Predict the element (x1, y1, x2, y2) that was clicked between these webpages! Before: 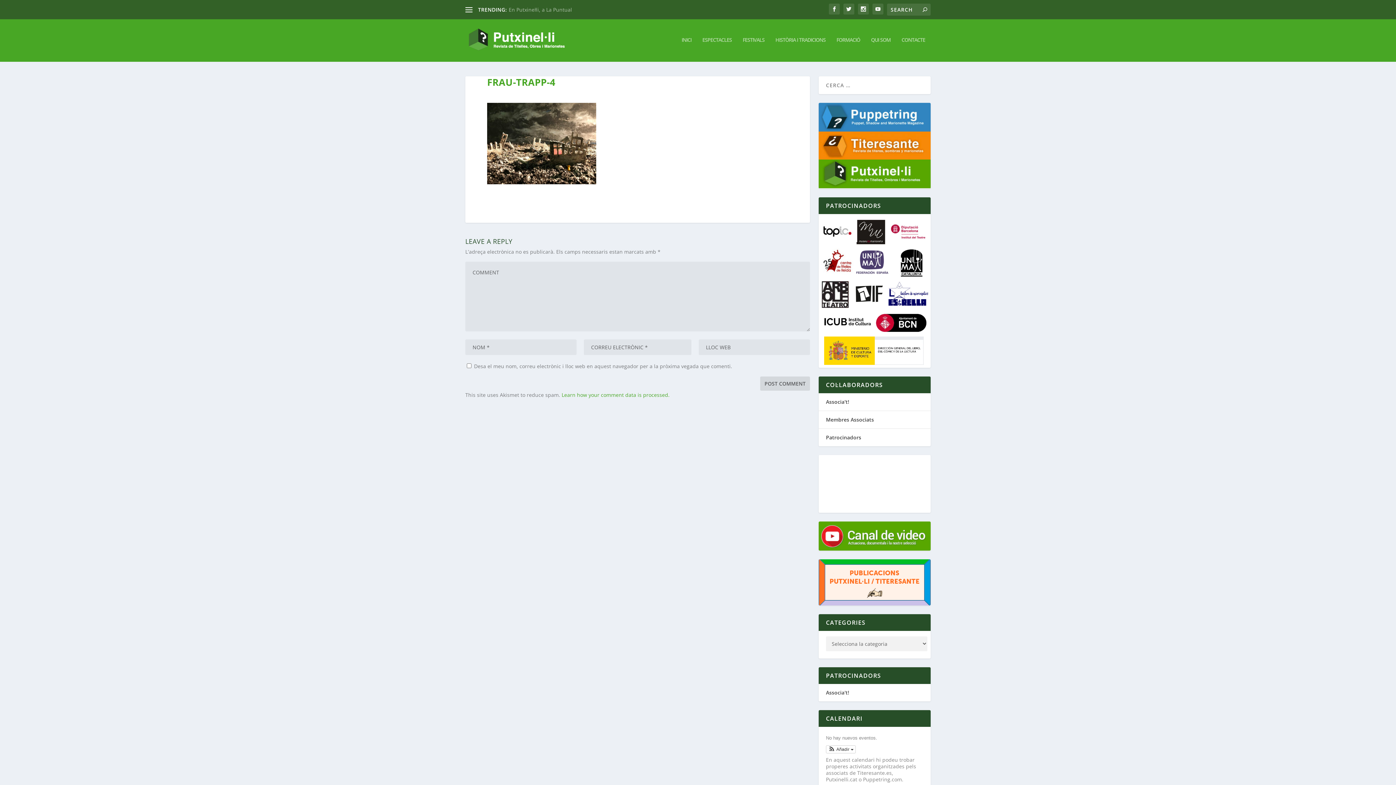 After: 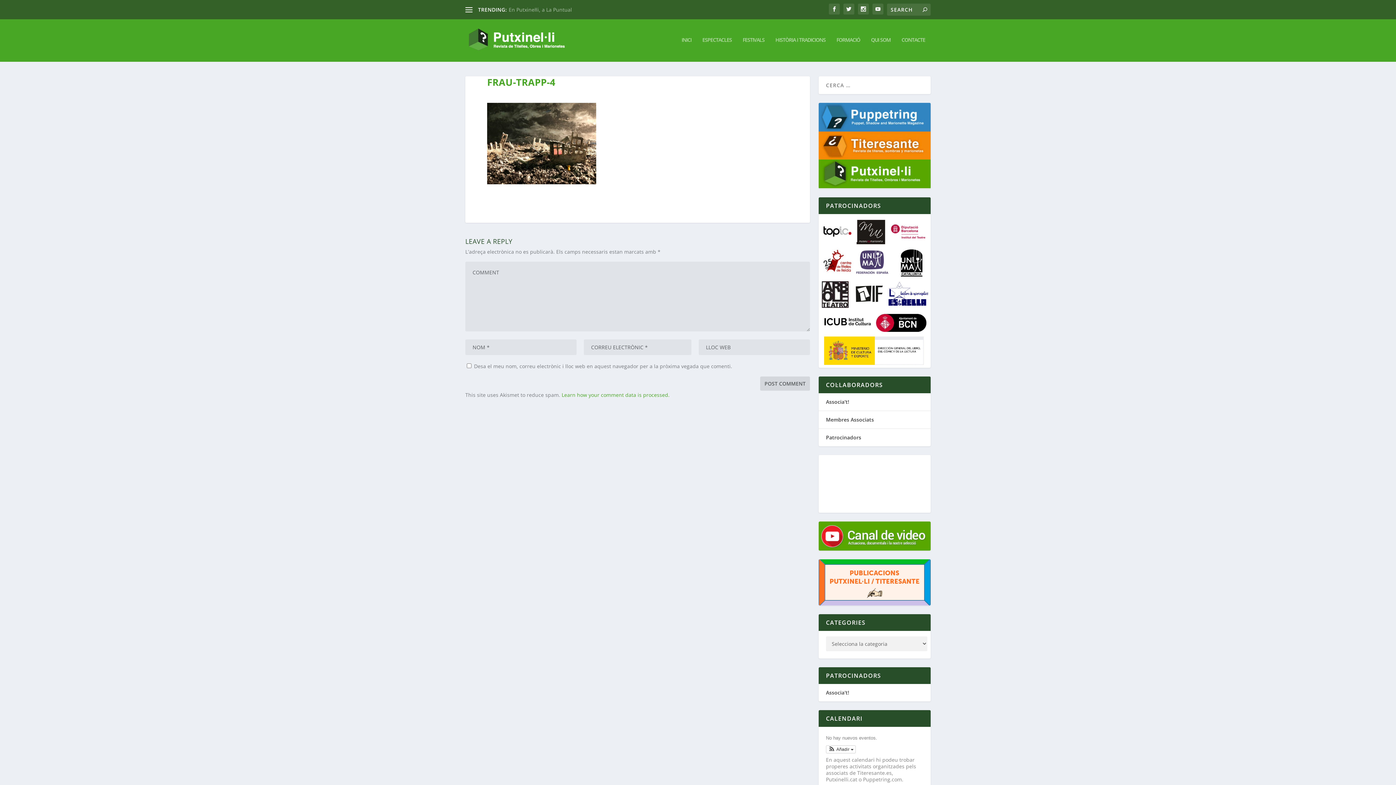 Action: bbox: (888, 215, 929, 246)